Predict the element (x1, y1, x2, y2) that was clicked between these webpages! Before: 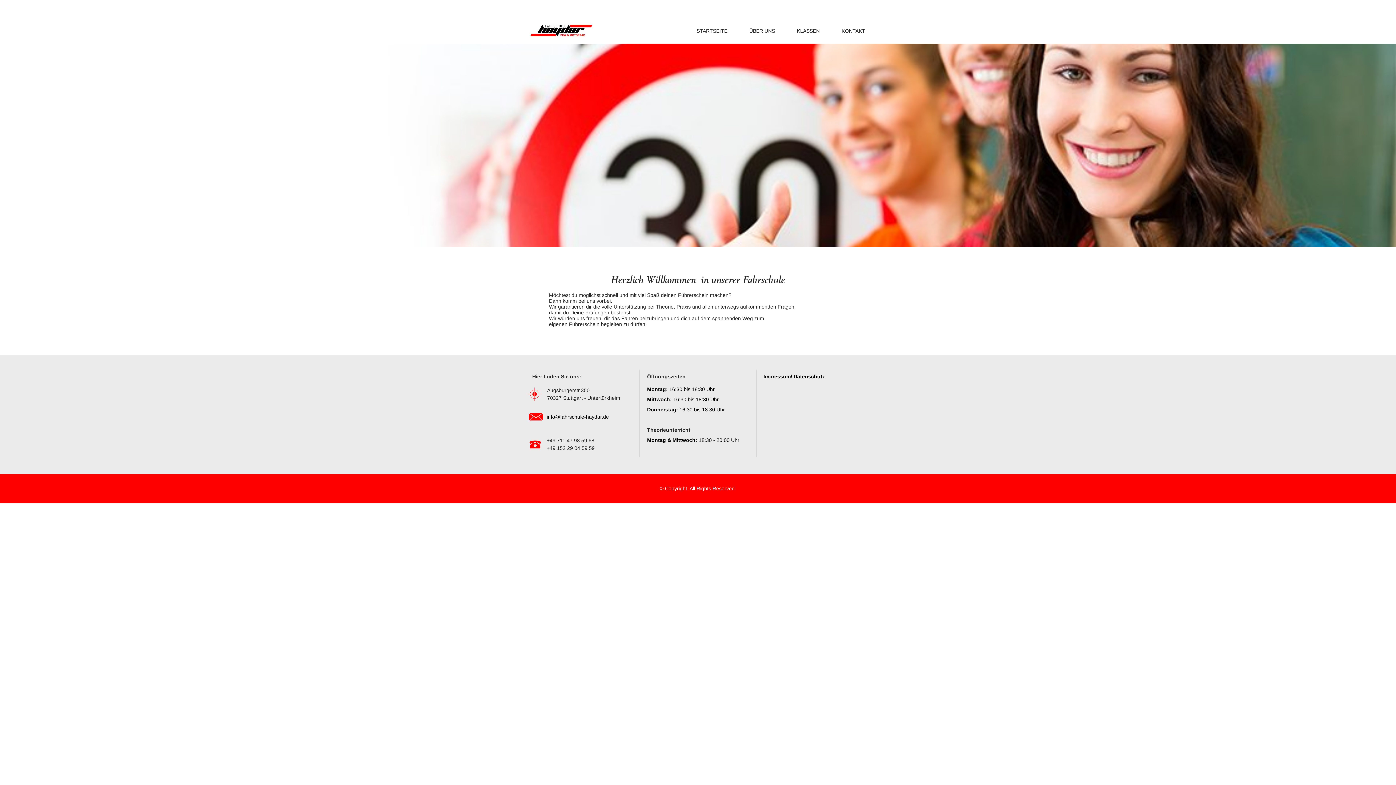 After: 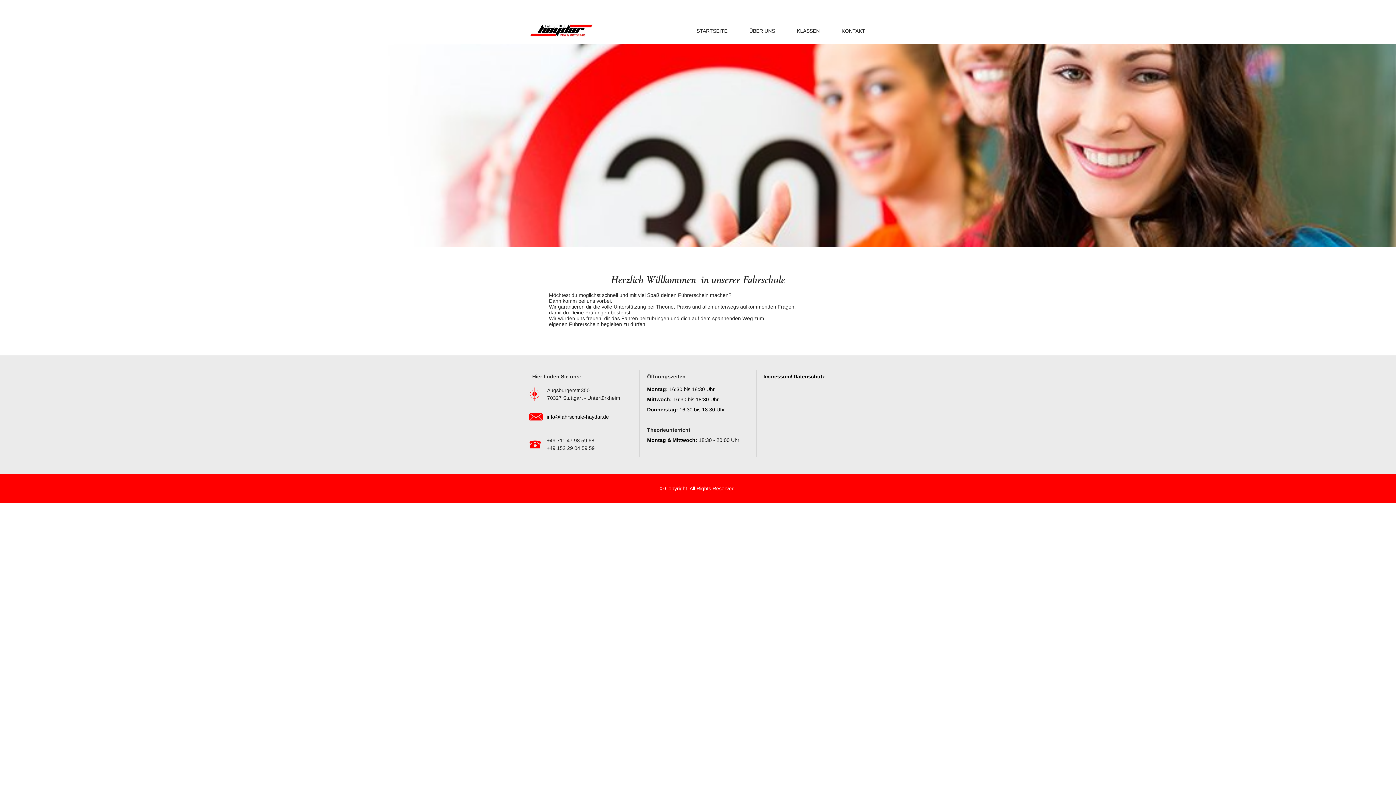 Action: bbox: (527, 22, 595, 38)